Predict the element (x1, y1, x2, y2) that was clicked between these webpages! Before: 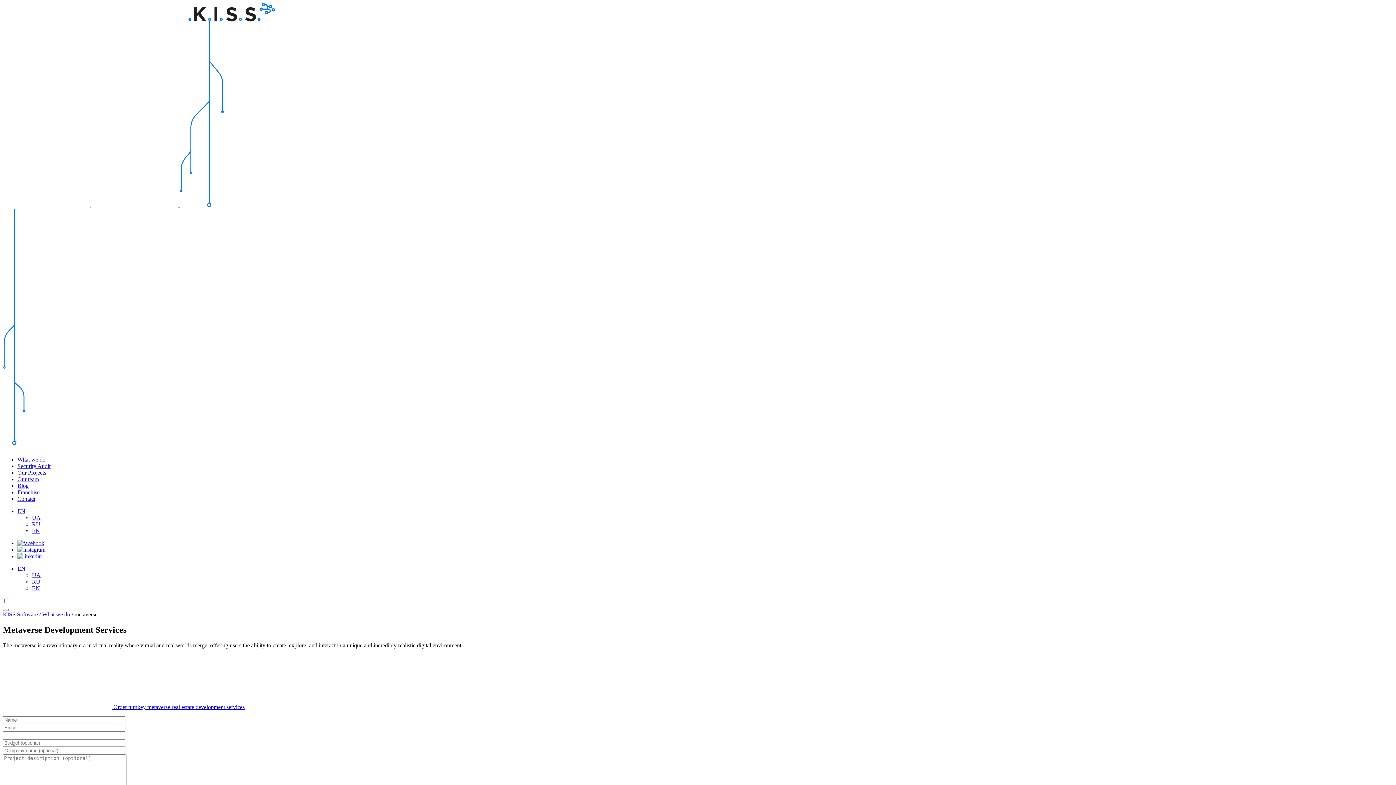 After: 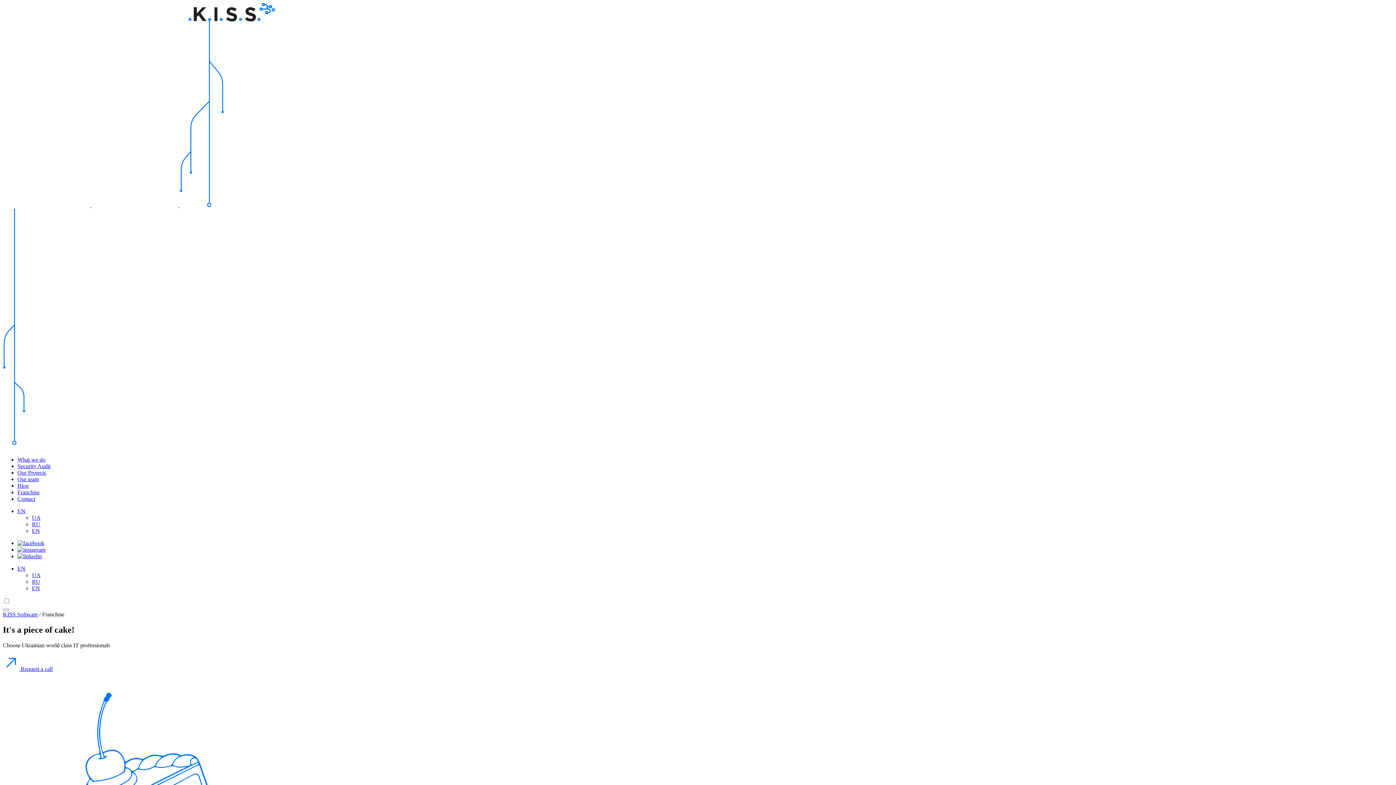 Action: bbox: (17, 489, 39, 495) label: Franchise